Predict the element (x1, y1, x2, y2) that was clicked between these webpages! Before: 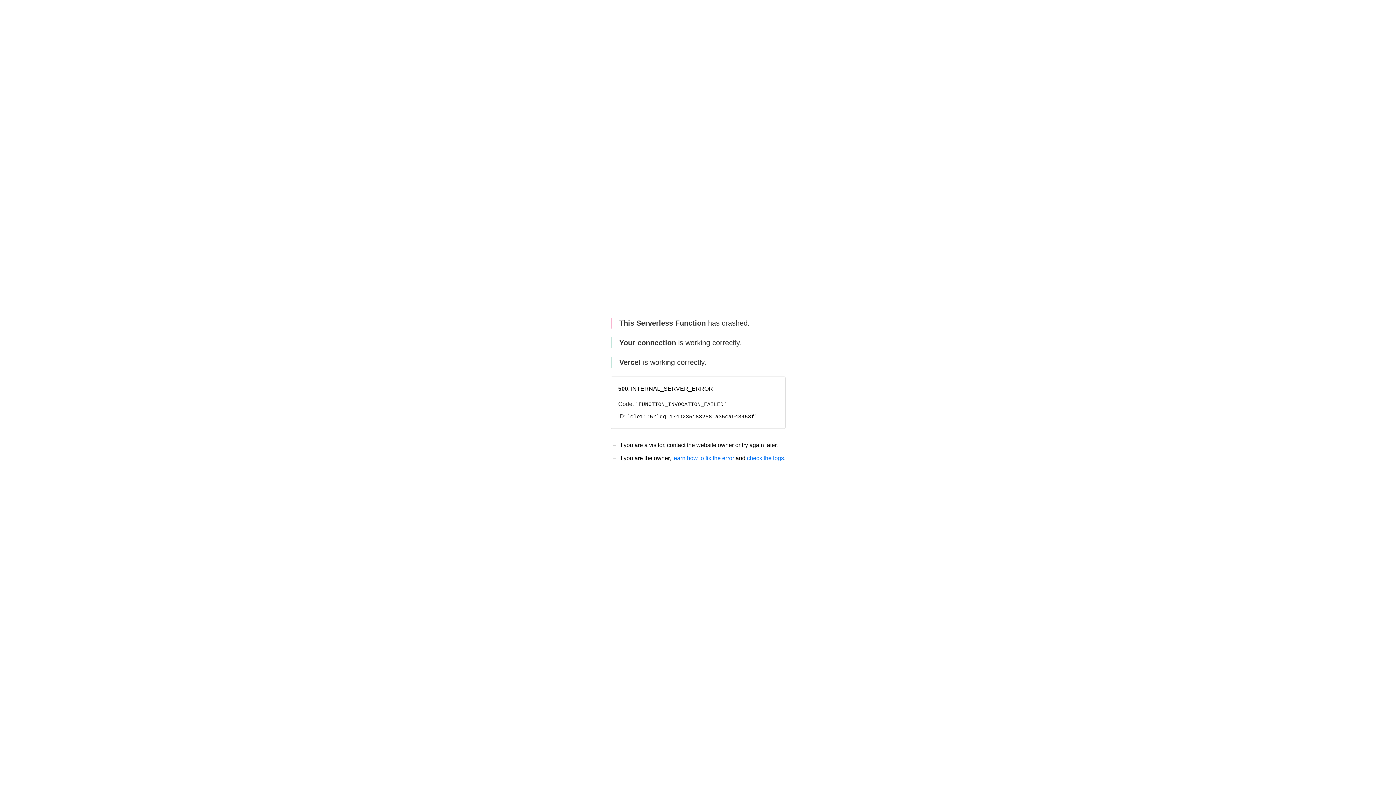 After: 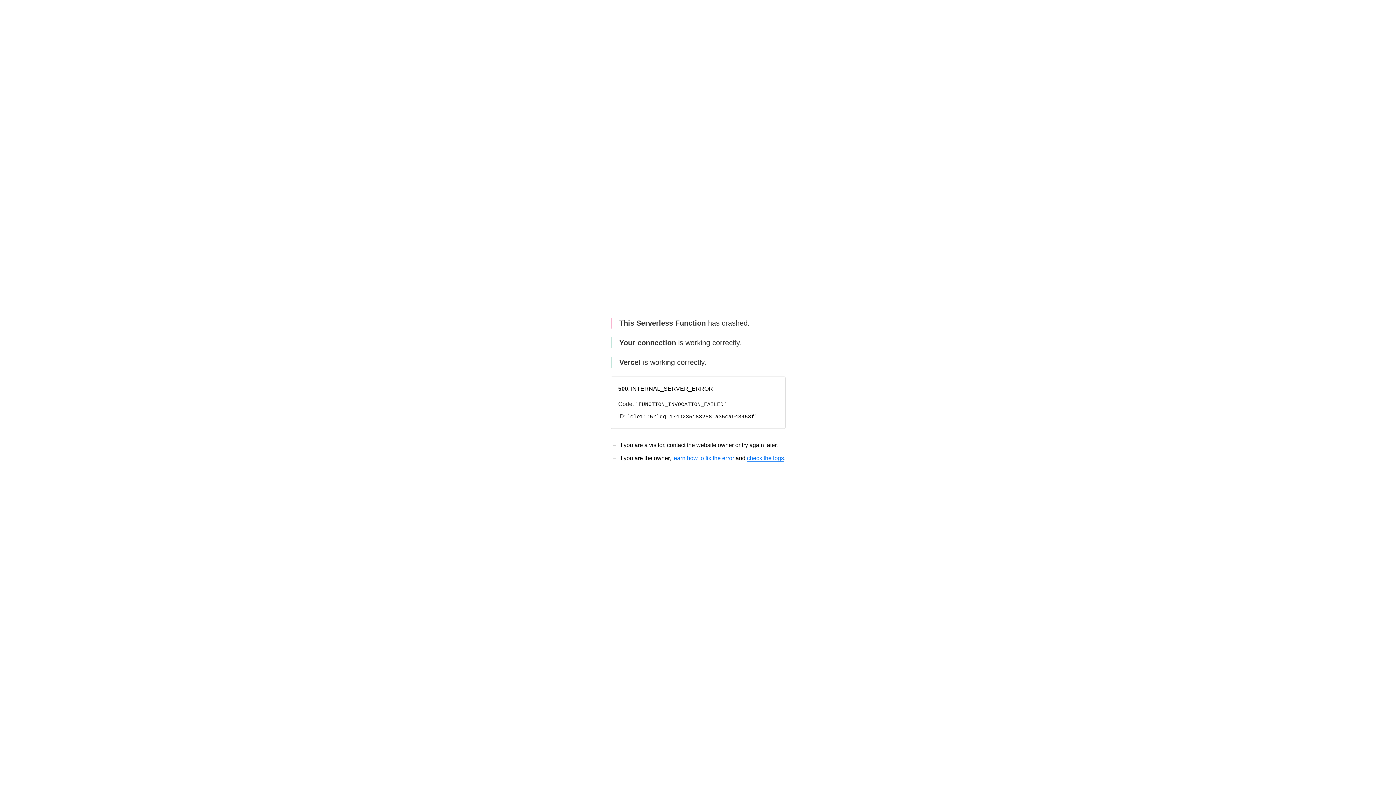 Action: bbox: (747, 455, 784, 461) label: check the logs